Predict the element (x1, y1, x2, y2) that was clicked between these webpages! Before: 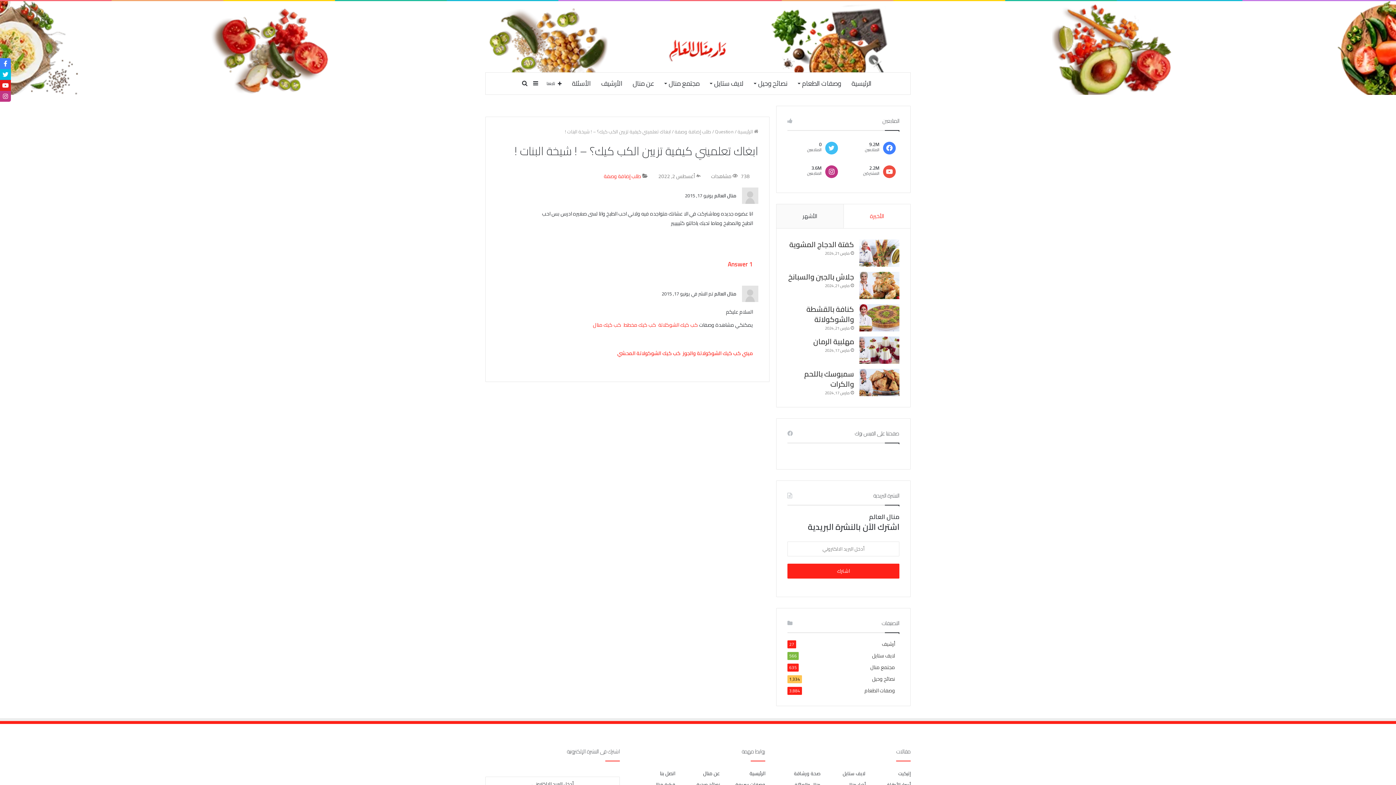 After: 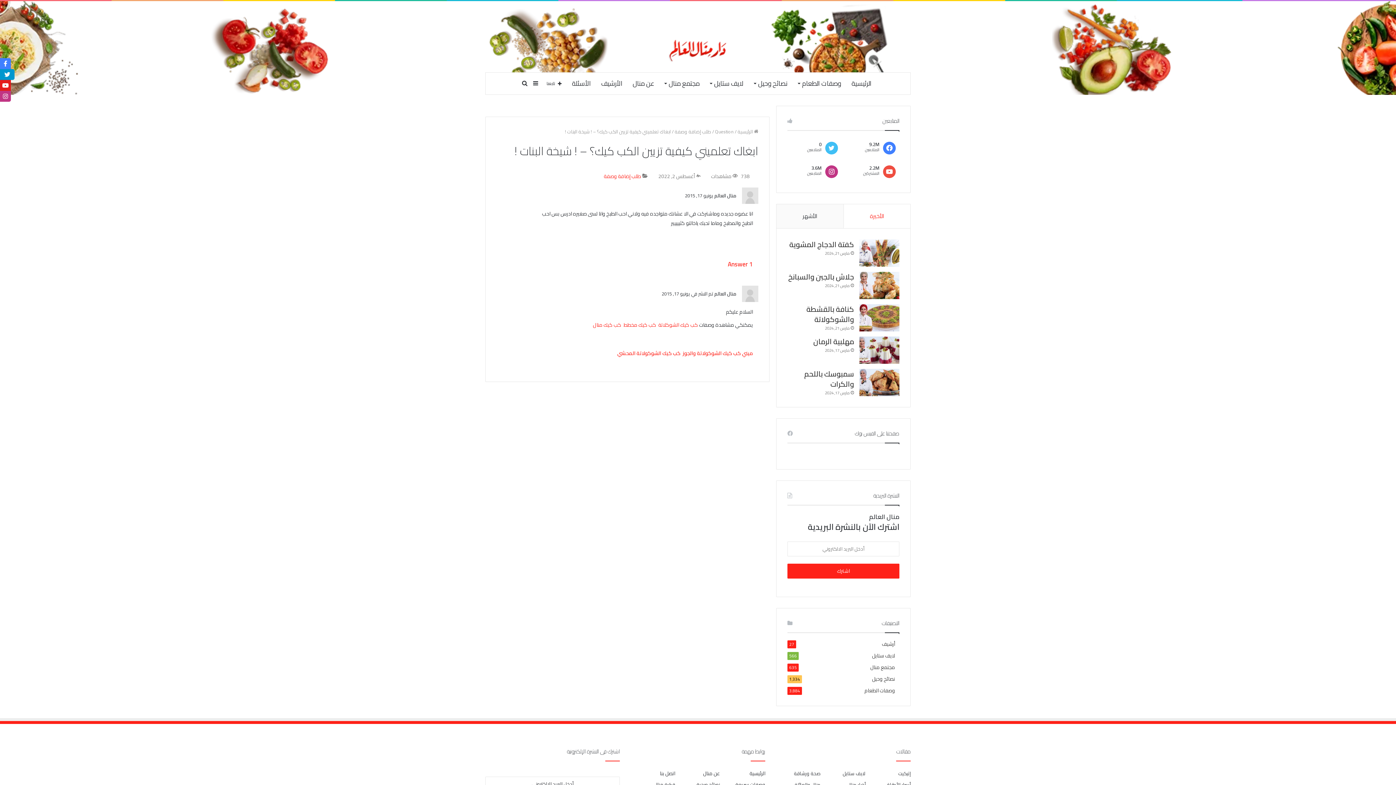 Action: bbox: (0, 69, 10, 80)